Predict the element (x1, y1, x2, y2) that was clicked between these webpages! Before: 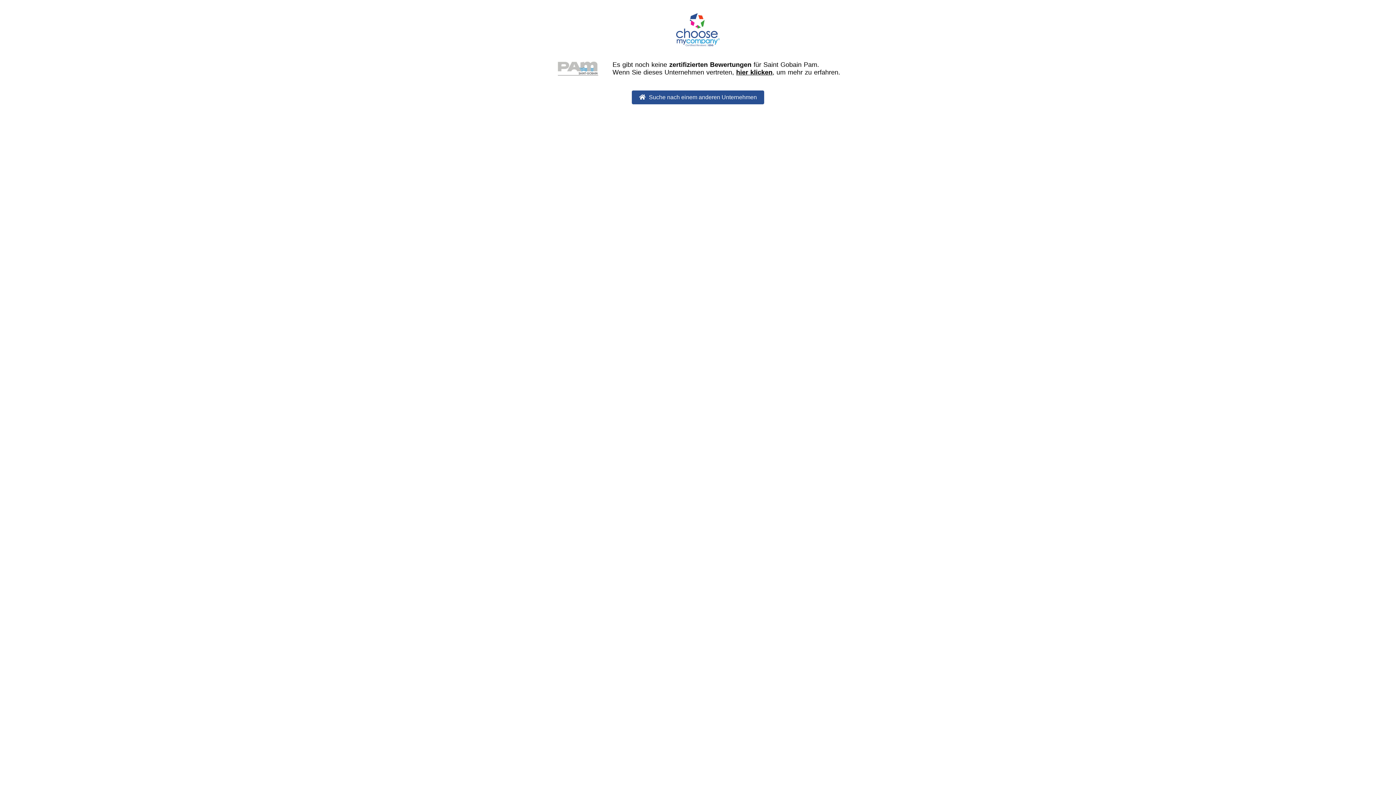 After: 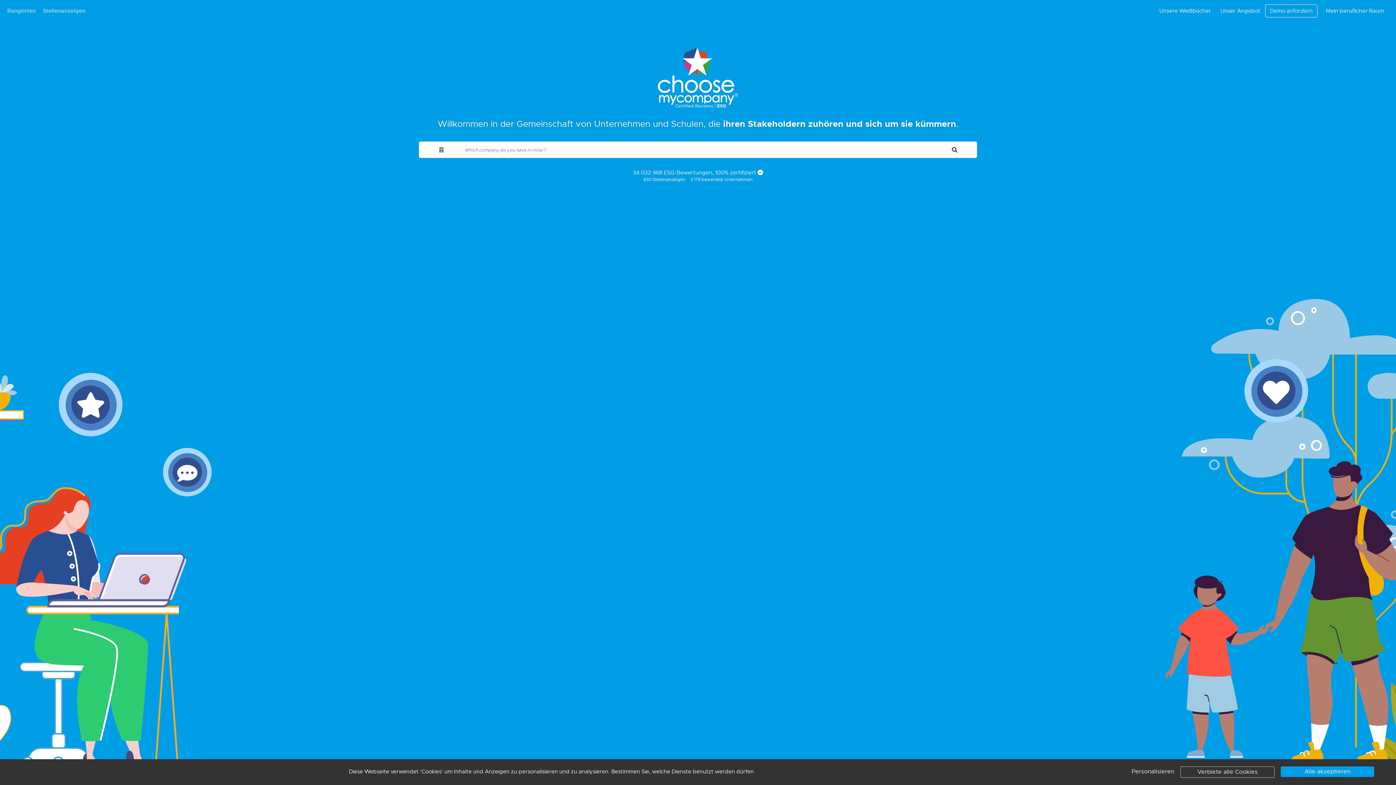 Action: label:  Suche nach einem anderen Unternehmen bbox: (556, 90, 840, 104)